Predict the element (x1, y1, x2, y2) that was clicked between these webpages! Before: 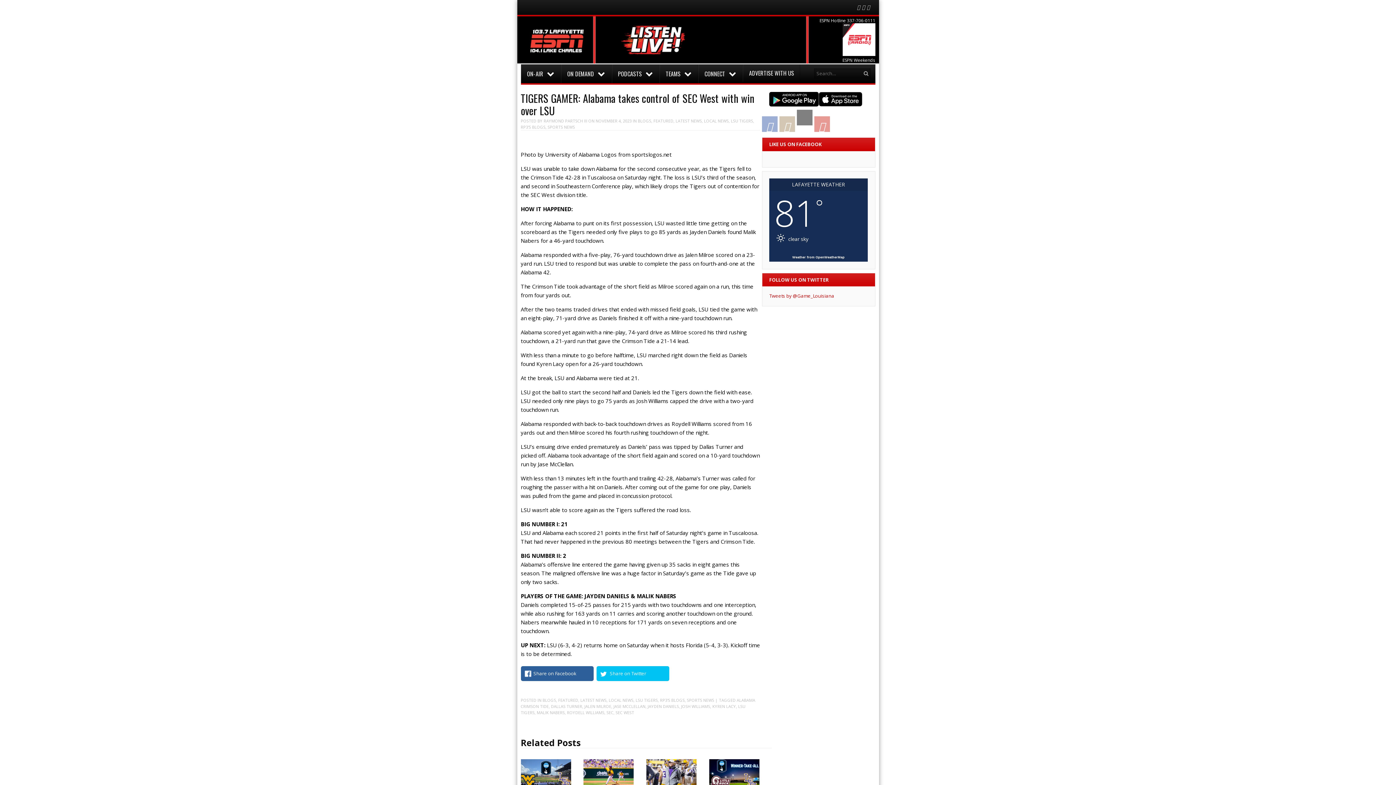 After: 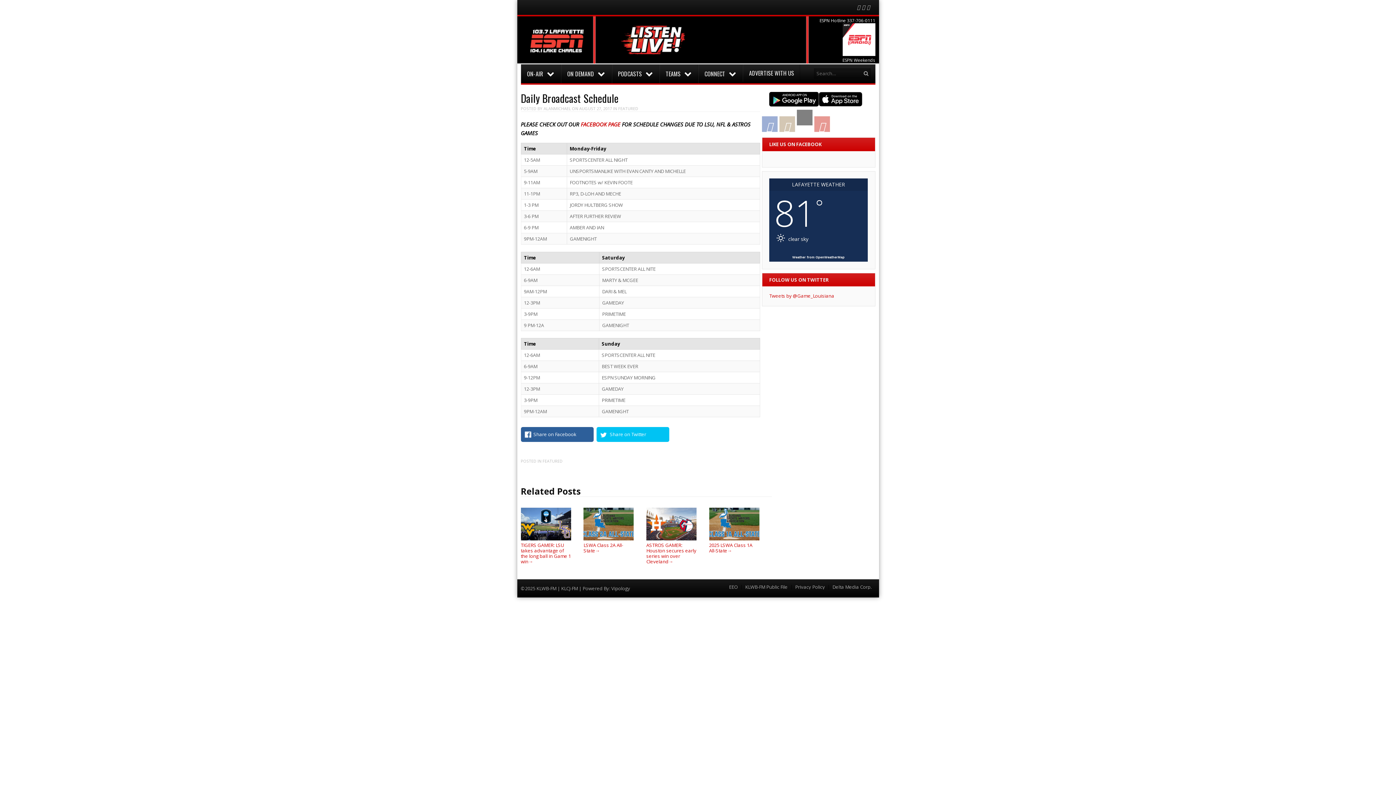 Action: label: ON-AIR  bbox: (520, 64, 561, 83)